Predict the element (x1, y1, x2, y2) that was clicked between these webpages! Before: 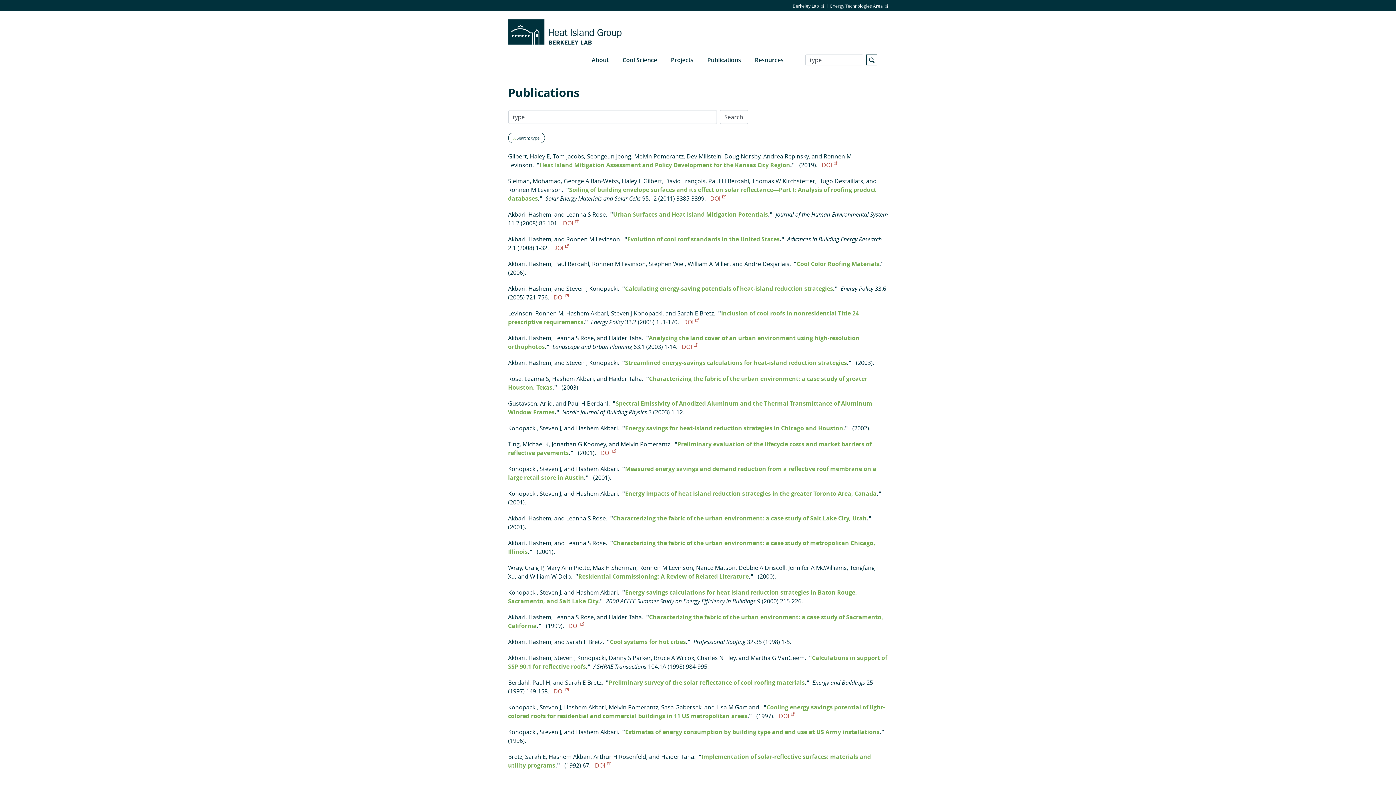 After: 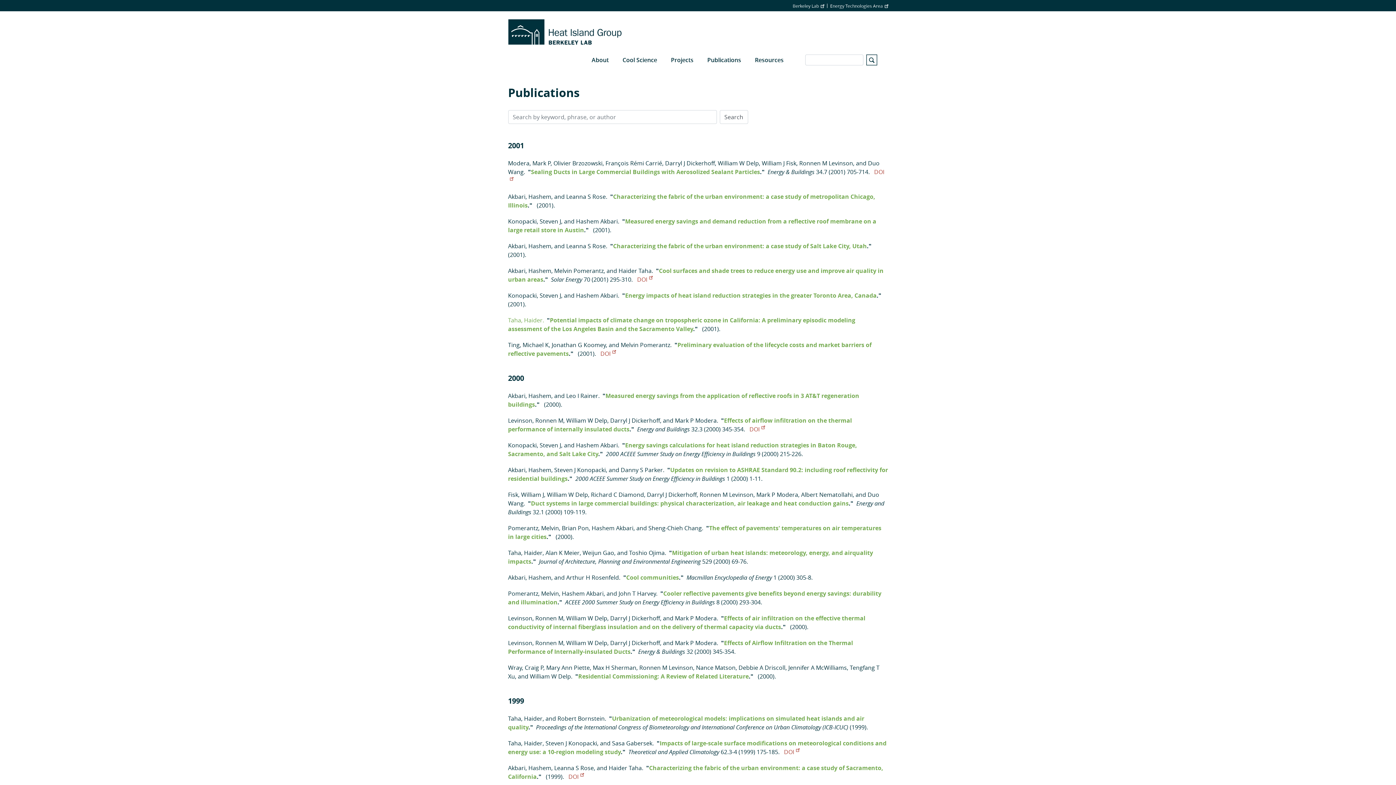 Action: bbox: (513, 135, 515, 140) label: X